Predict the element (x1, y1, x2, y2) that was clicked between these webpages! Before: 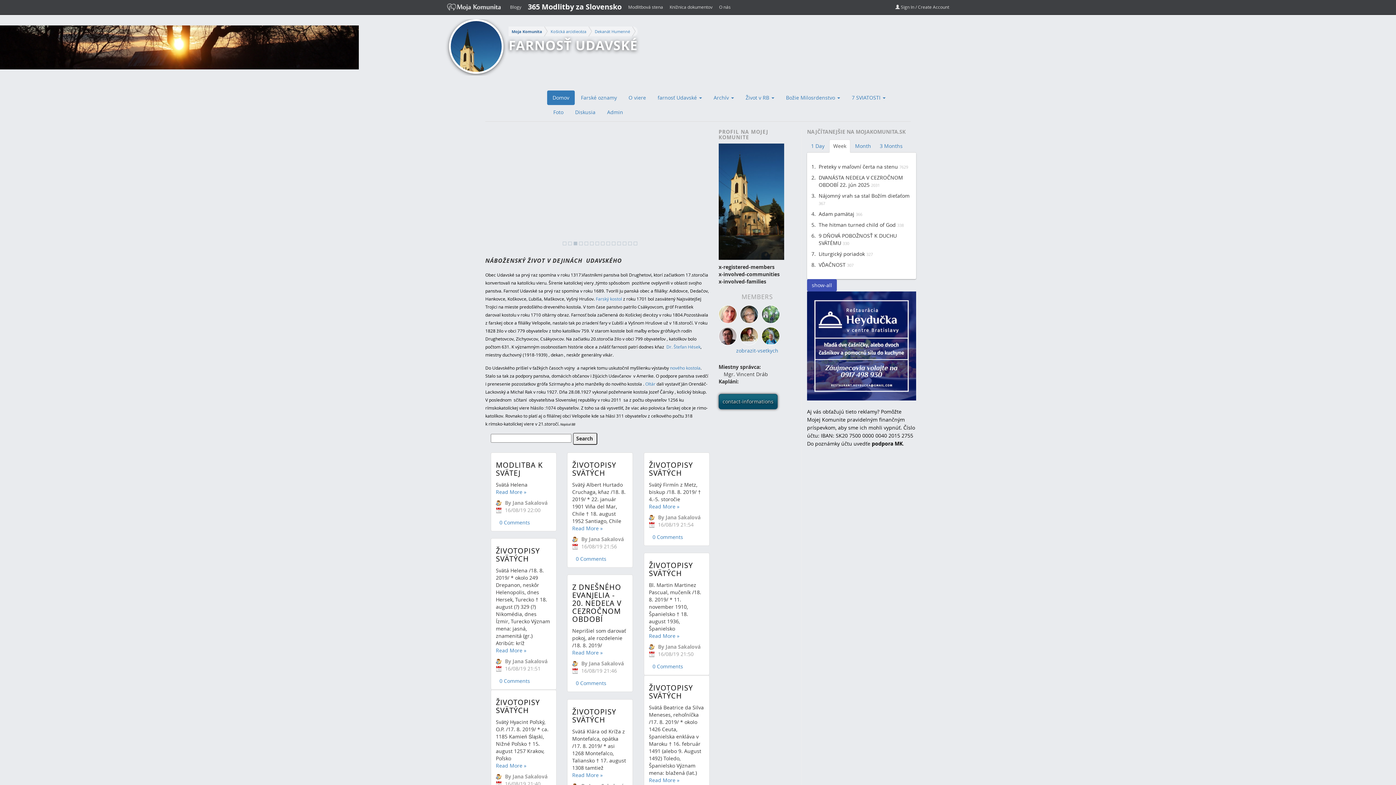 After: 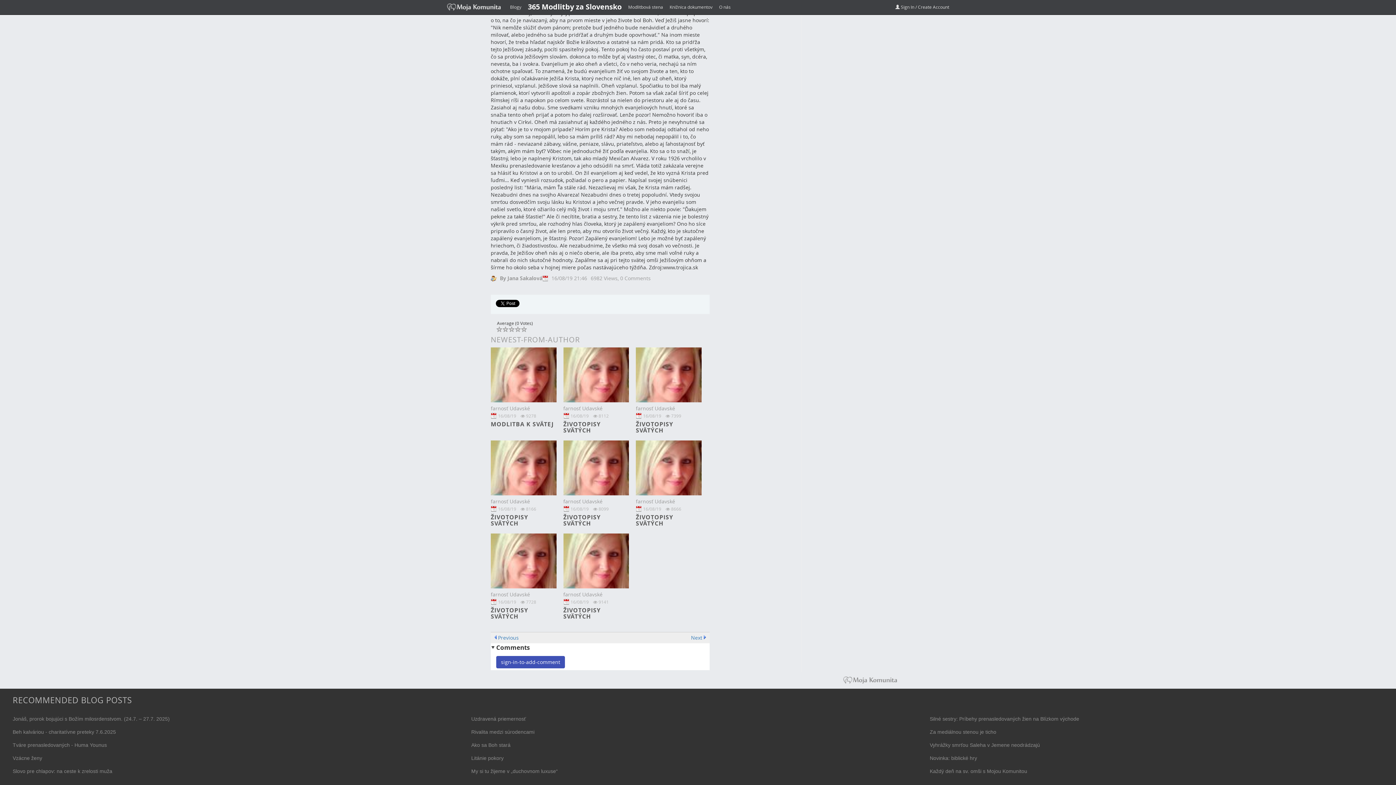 Action: bbox: (576, 679, 606, 686) label: 0 Comments